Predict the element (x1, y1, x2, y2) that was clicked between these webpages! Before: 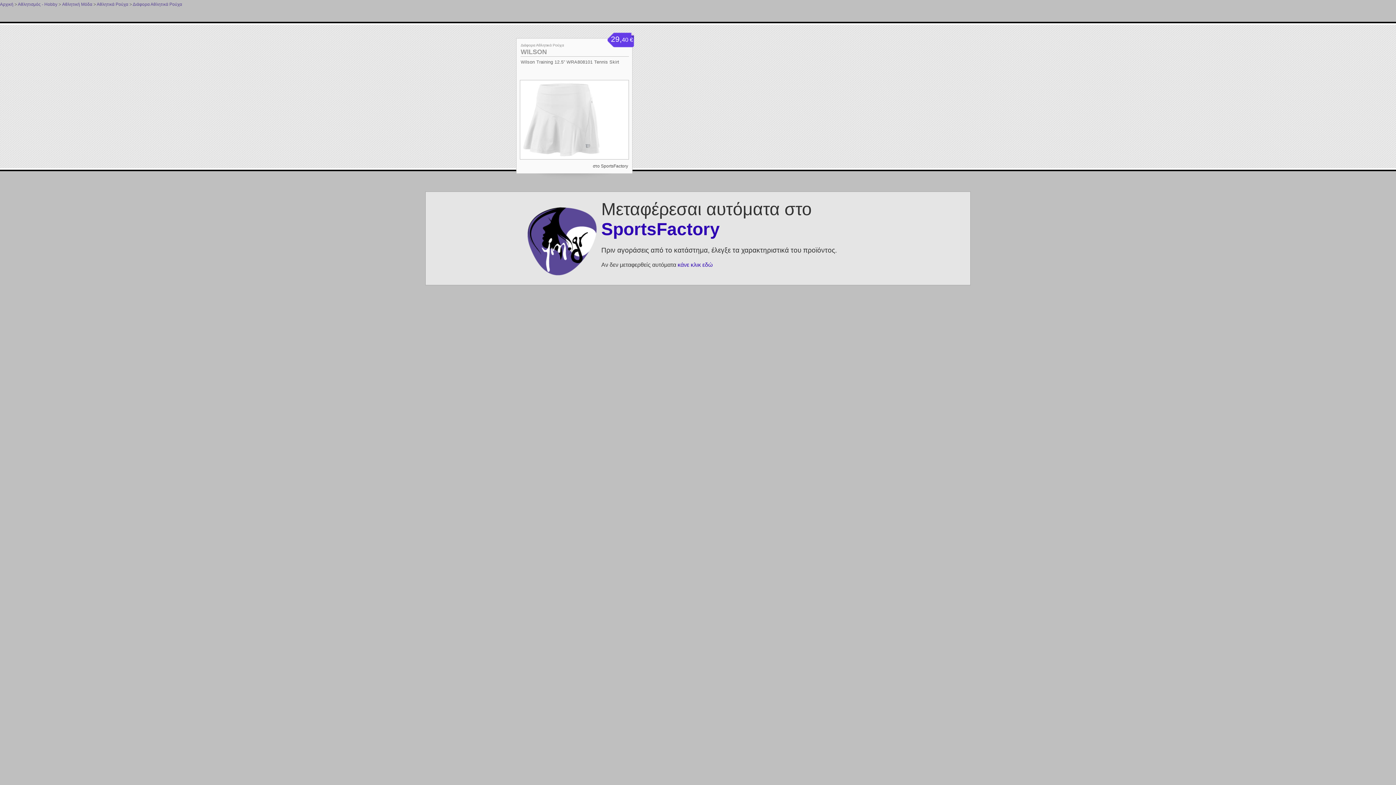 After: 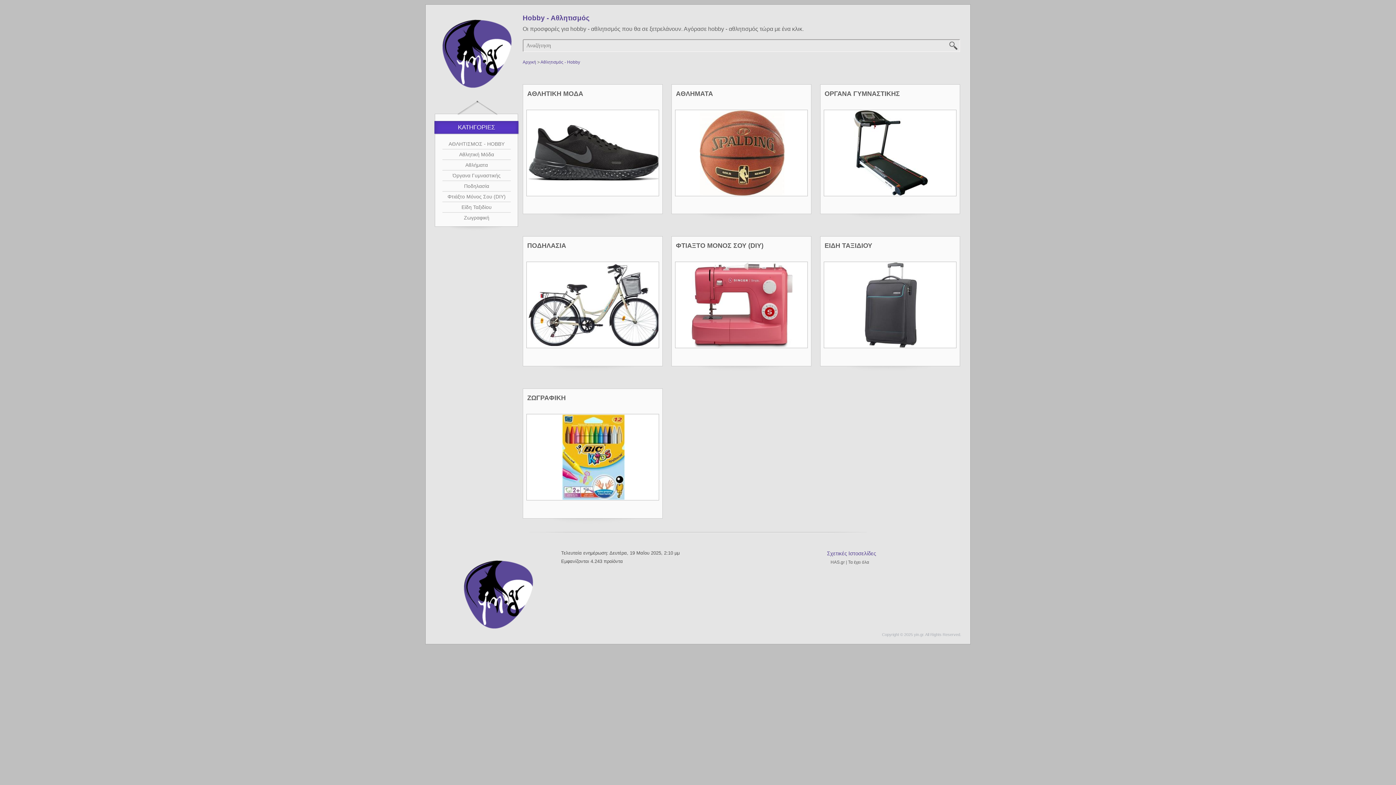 Action: label: Αθλητισμός - Hobby bbox: (17, 1, 57, 6)